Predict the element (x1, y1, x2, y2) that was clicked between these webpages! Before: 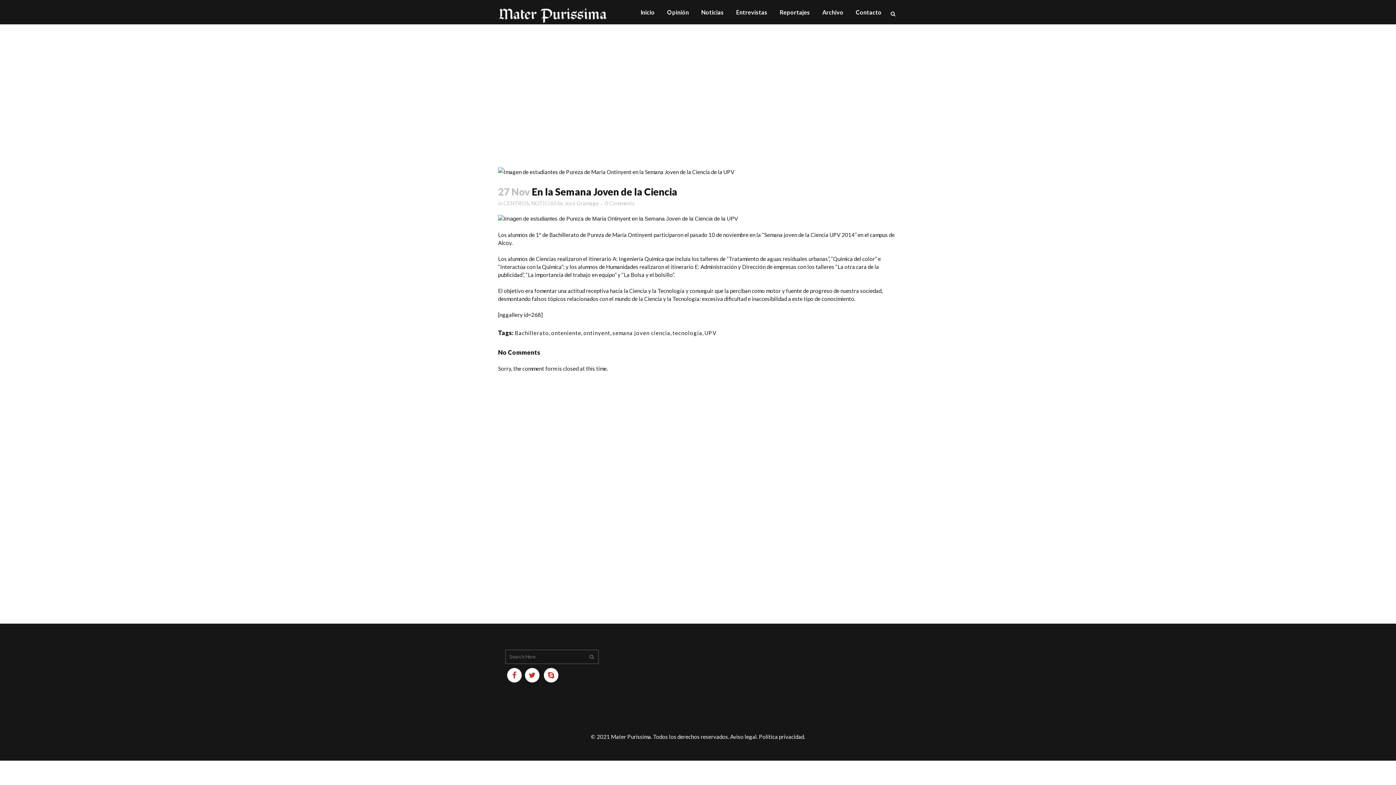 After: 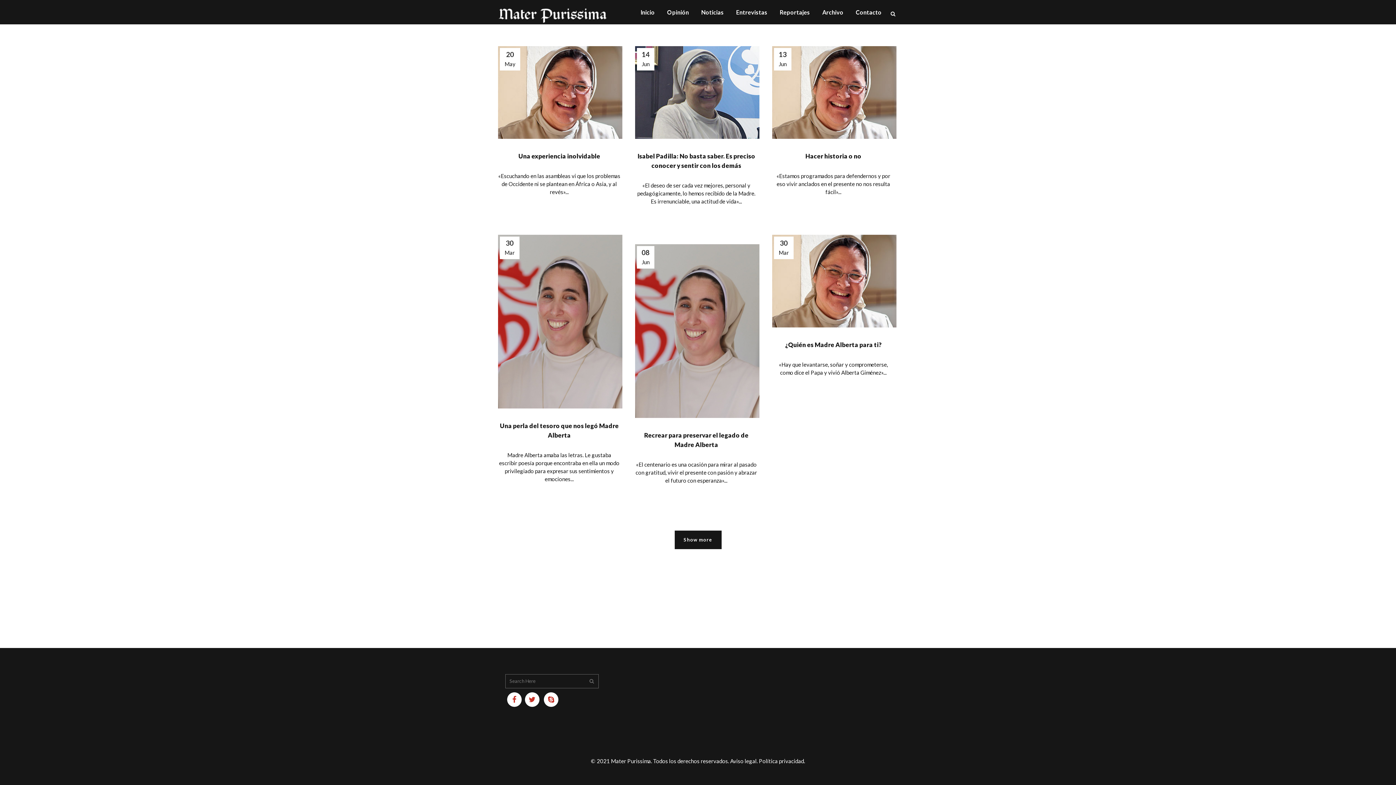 Action: bbox: (661, 0, 695, 24) label: Opinión